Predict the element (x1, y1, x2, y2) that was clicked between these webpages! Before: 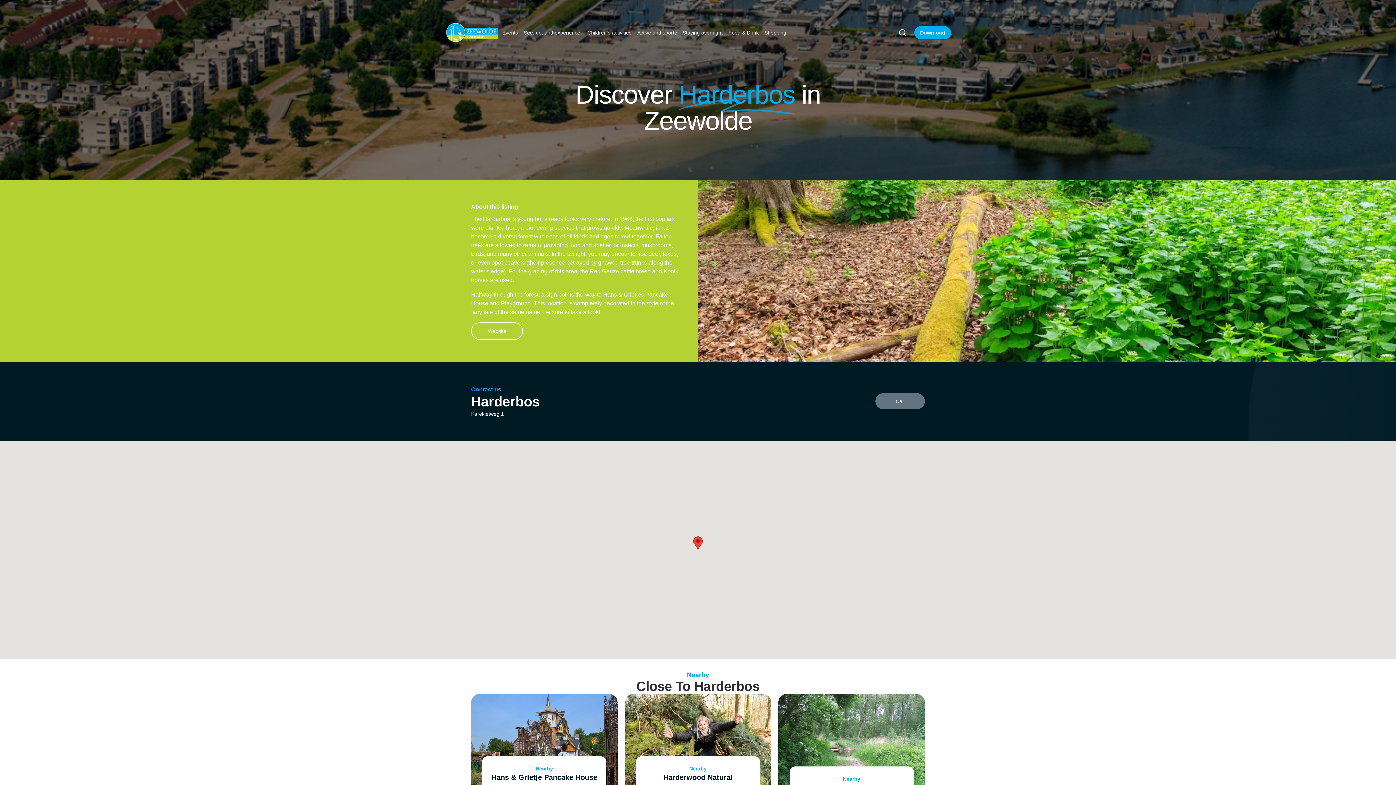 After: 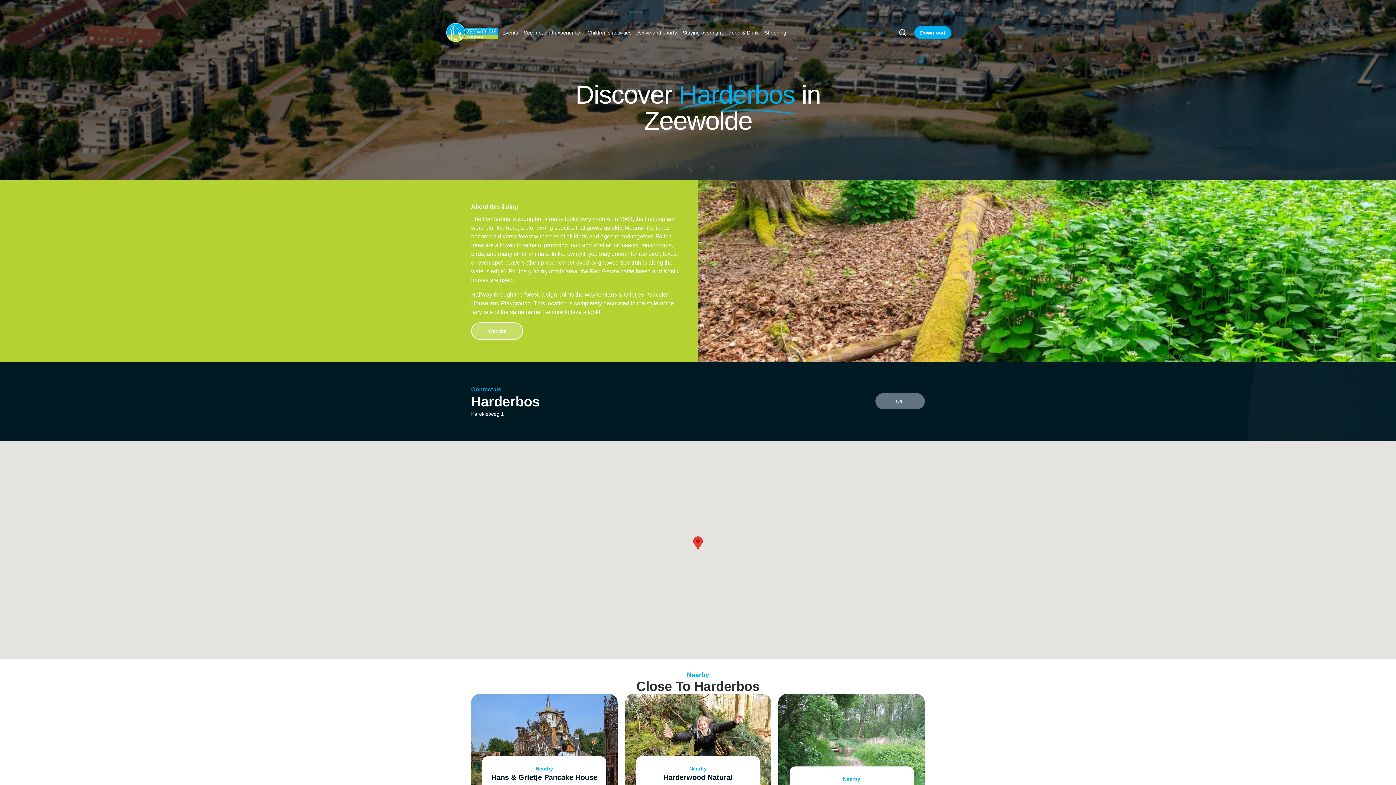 Action: label: Website bbox: (471, 322, 523, 339)